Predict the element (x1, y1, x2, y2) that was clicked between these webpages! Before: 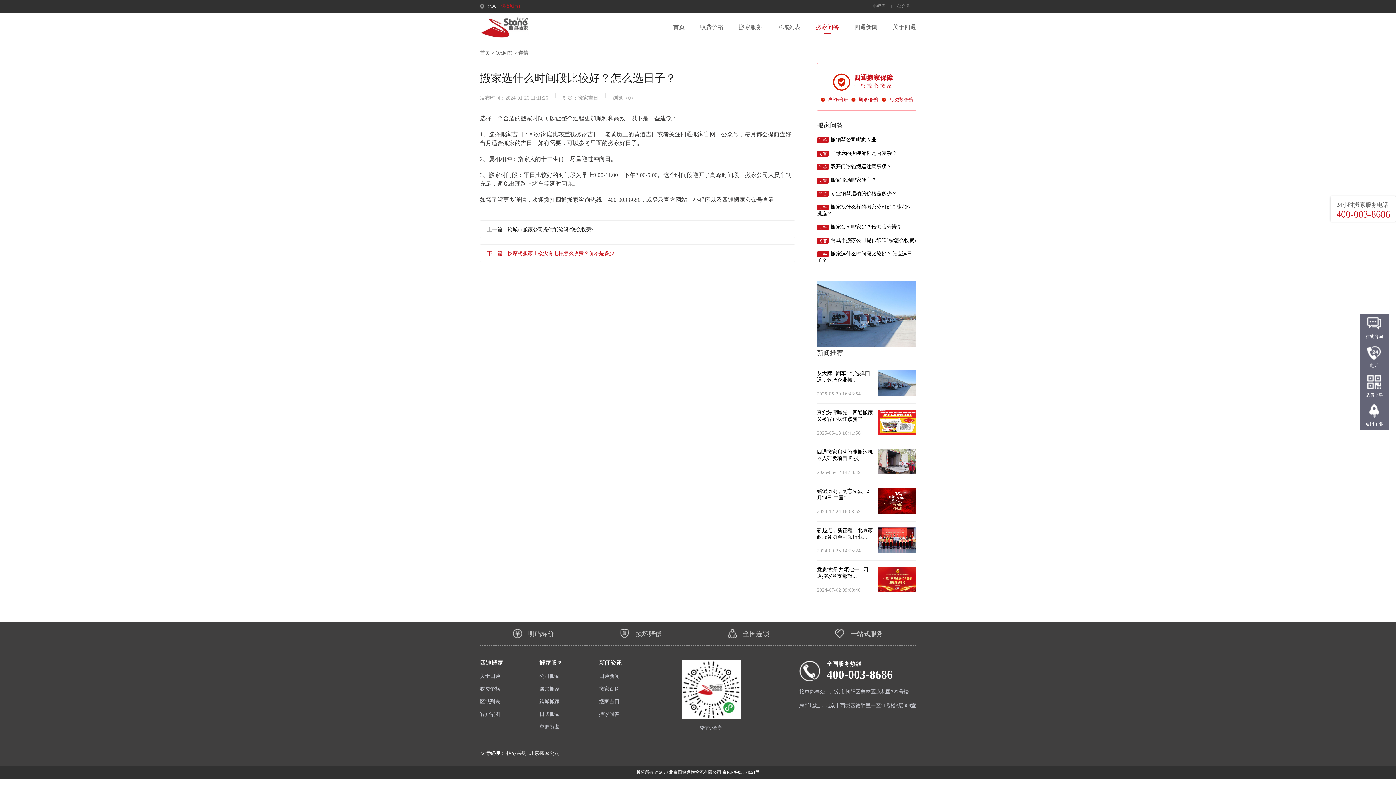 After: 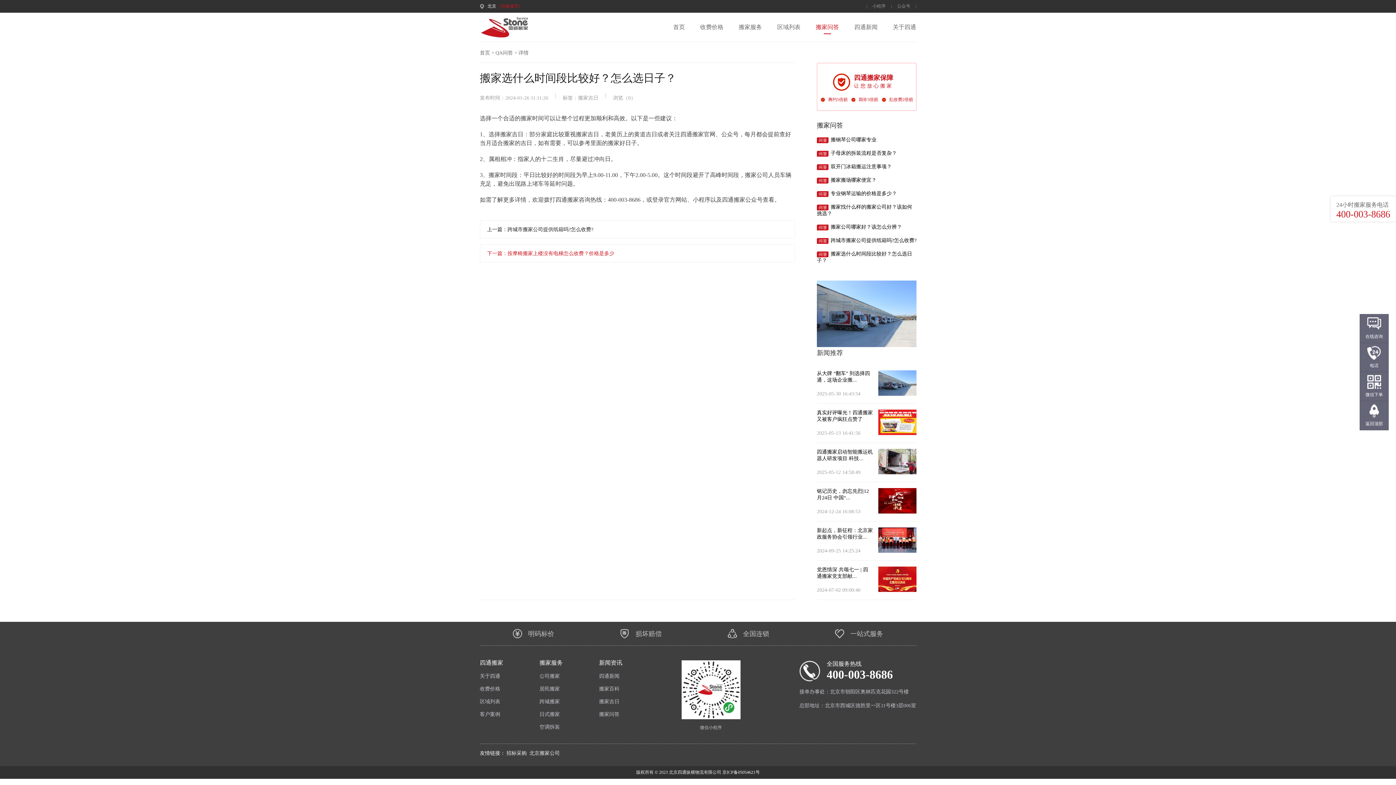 Action: label: 详情 bbox: (518, 50, 528, 55)